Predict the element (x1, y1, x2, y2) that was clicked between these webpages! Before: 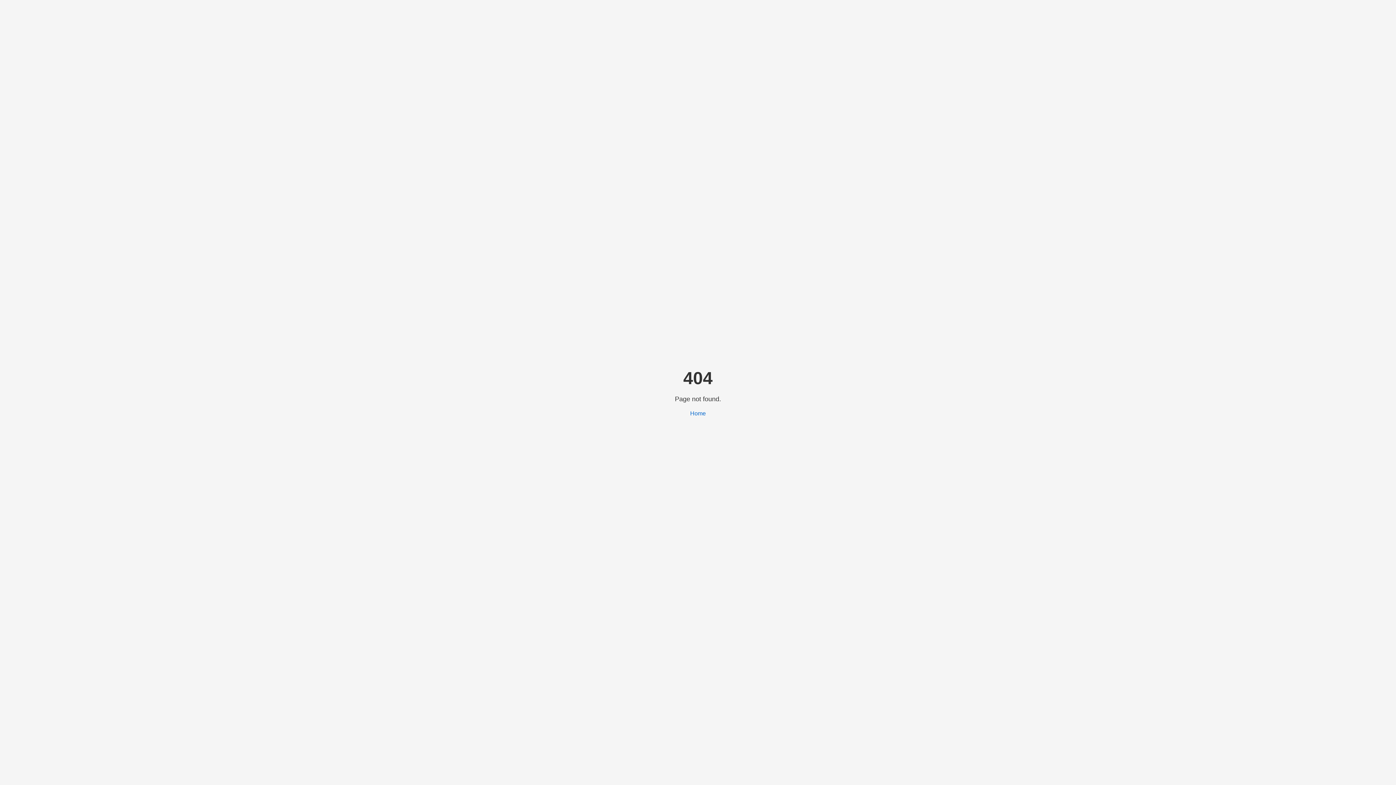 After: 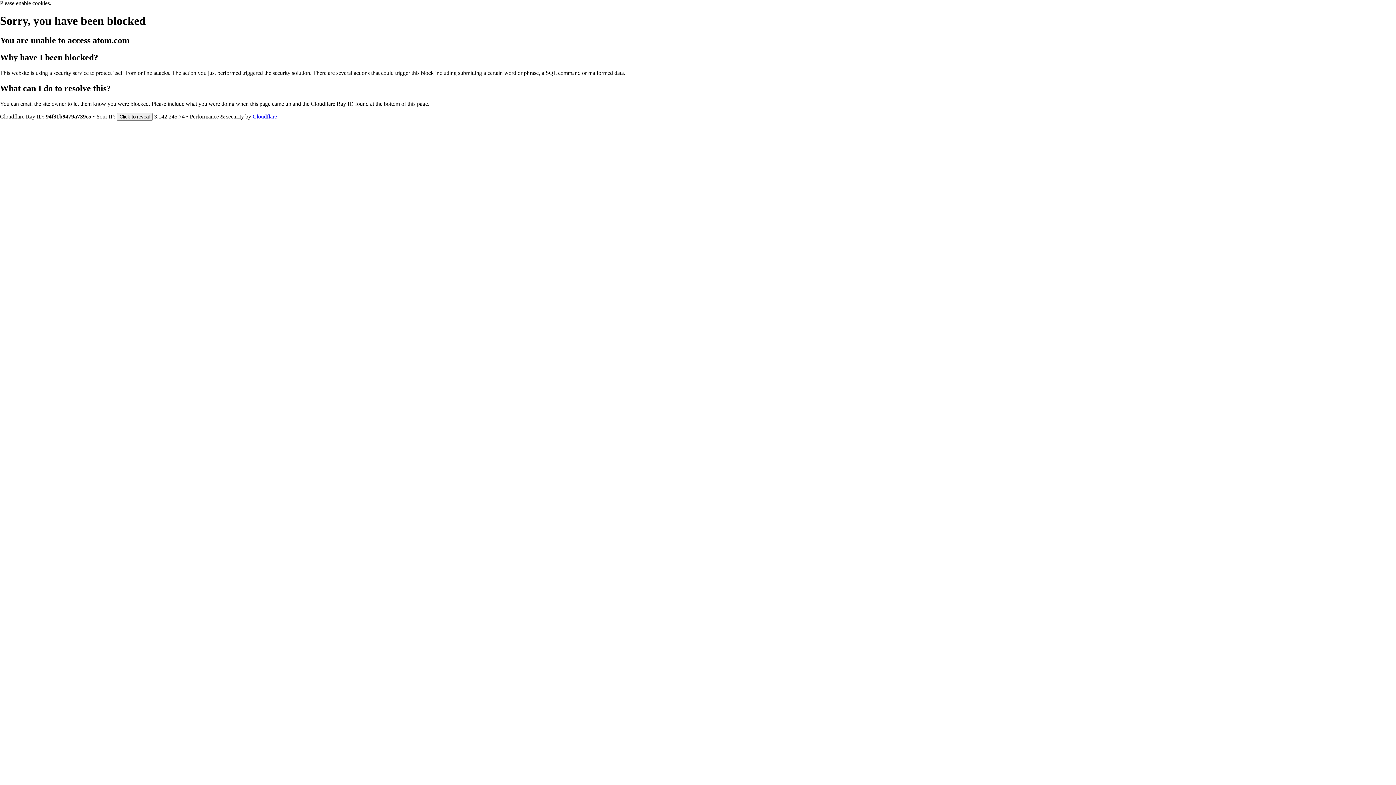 Action: label: Home bbox: (690, 410, 706, 416)